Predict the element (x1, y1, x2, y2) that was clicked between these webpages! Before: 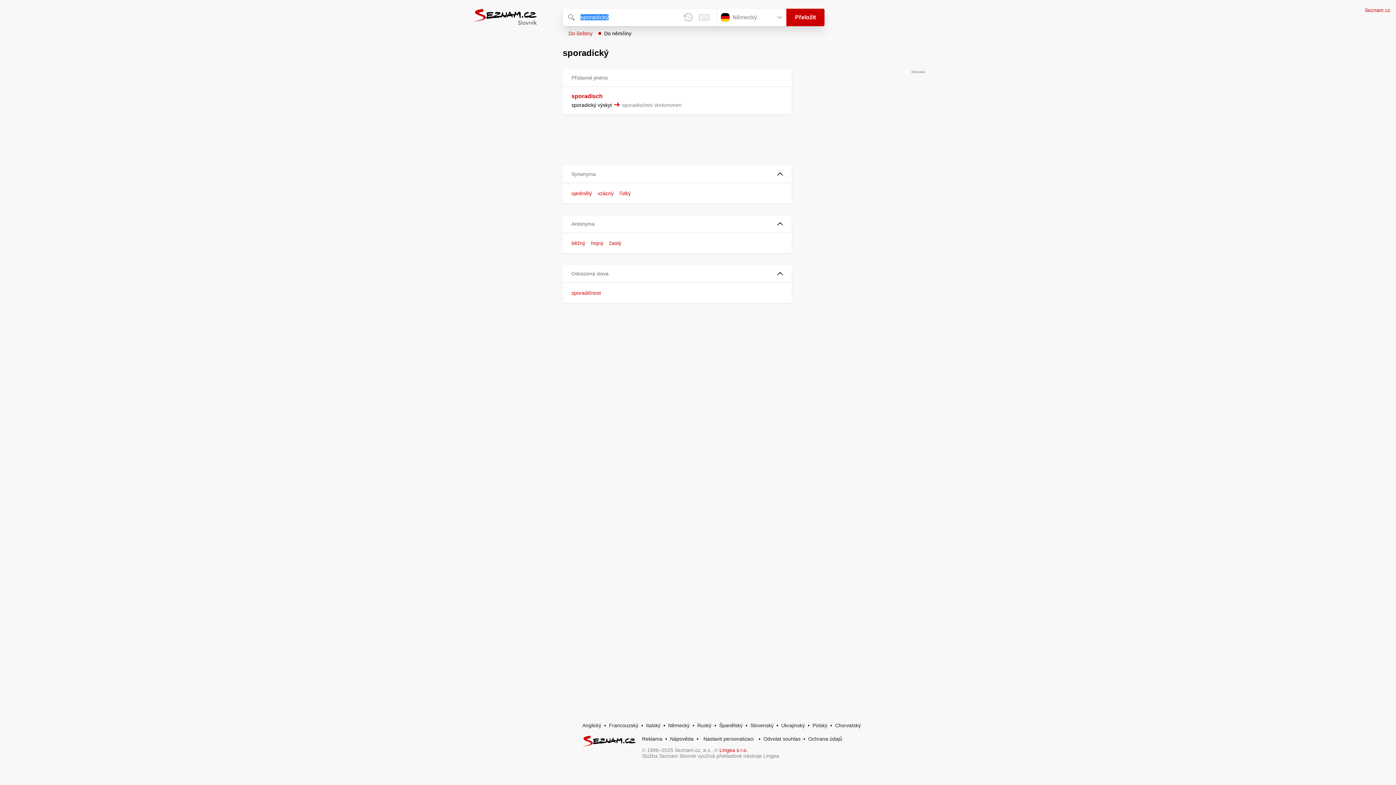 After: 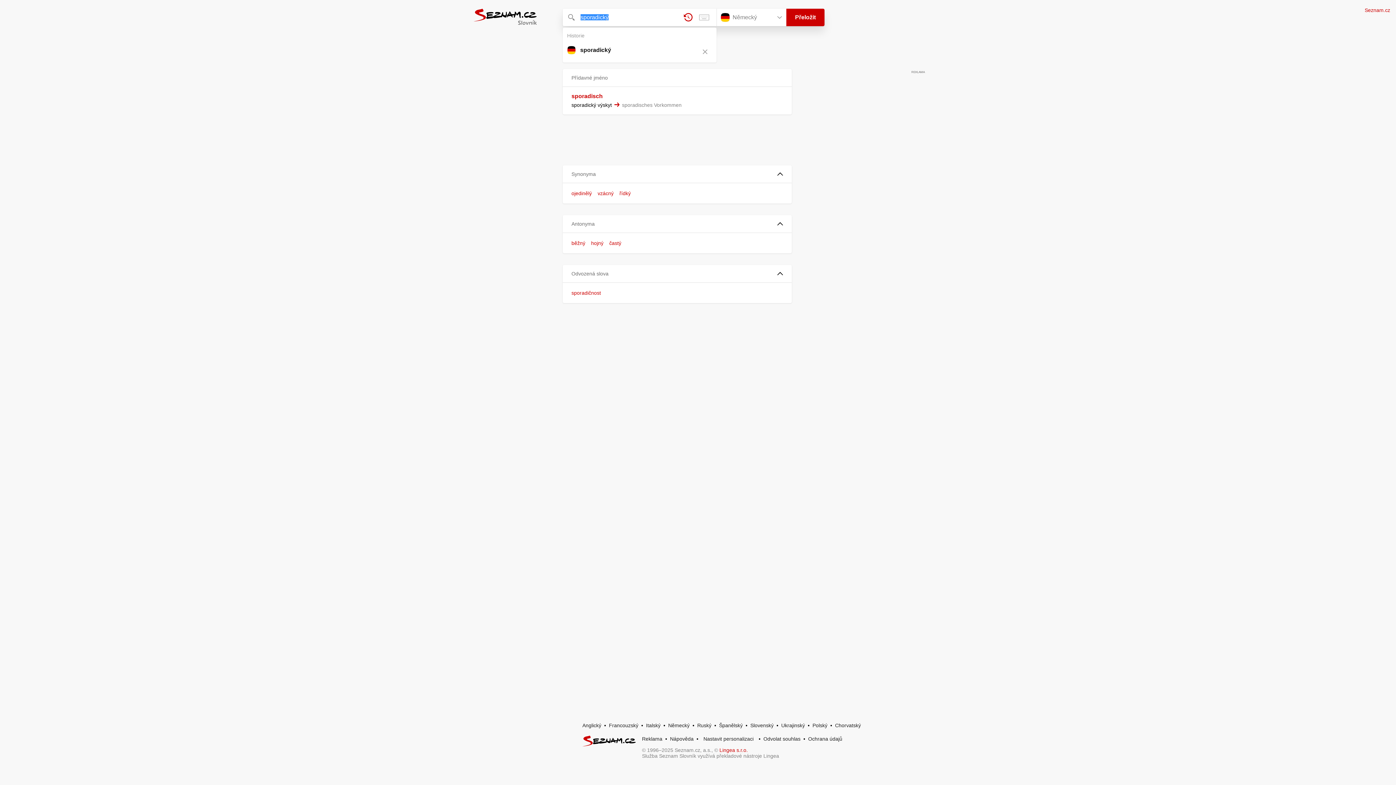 Action: bbox: (680, 8, 696, 26) label: Historie hledání